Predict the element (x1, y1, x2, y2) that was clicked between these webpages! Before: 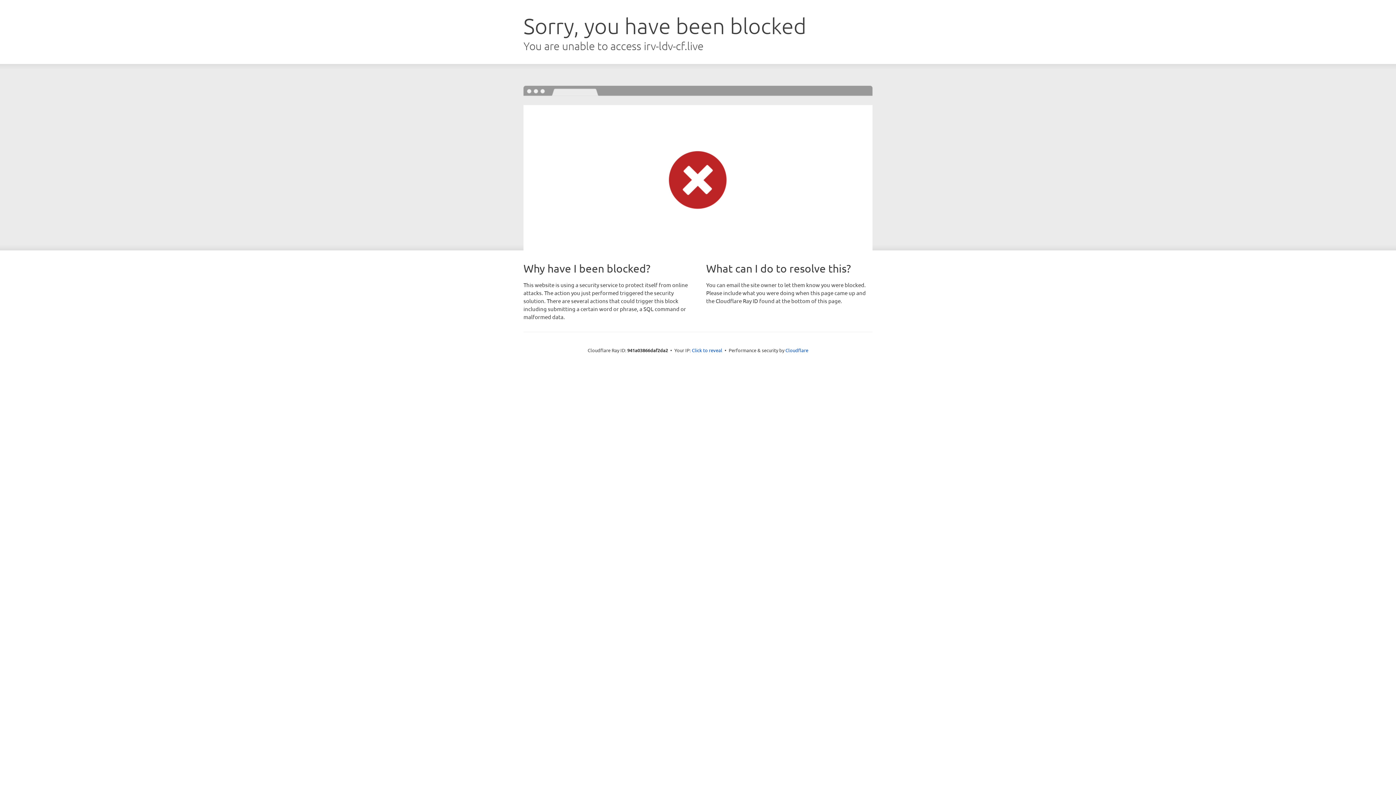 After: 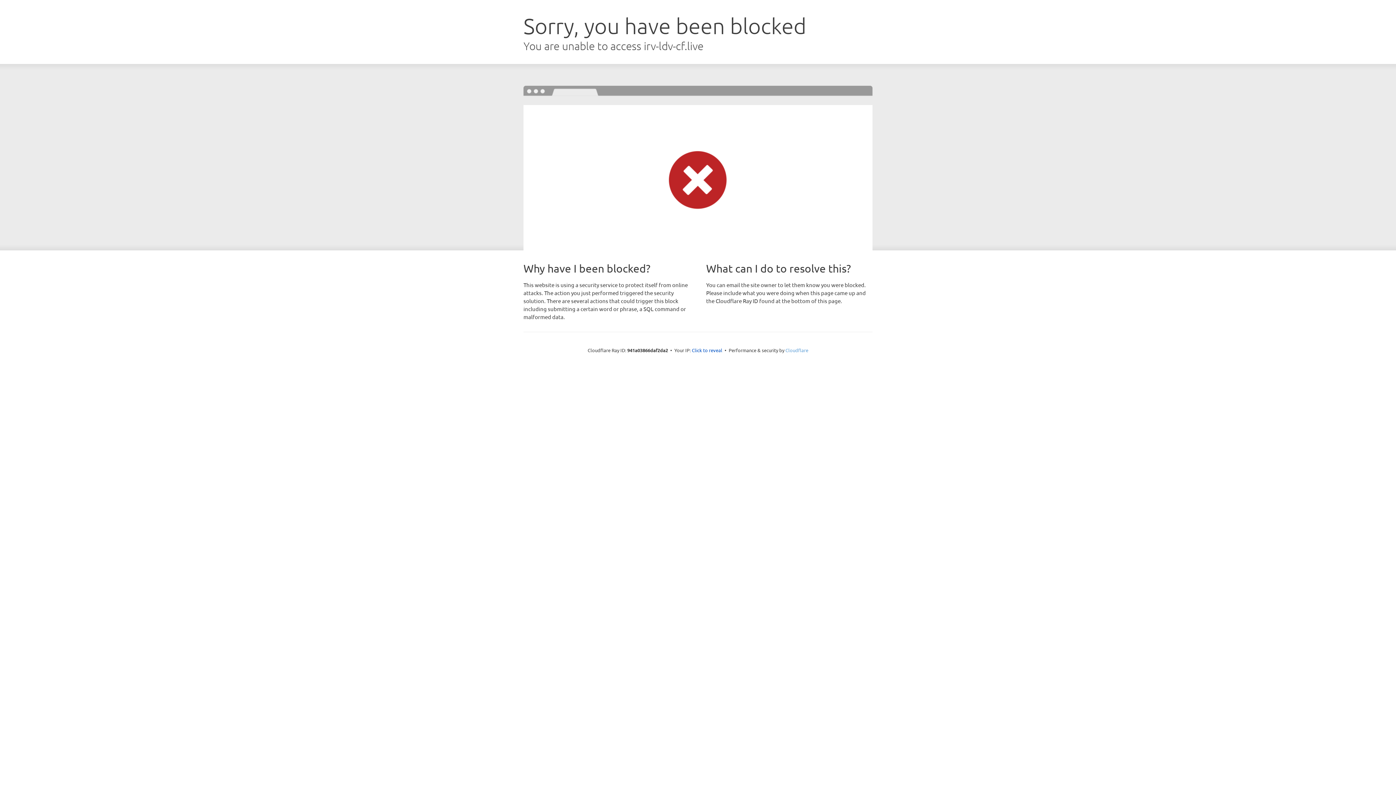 Action: label: Cloudflare bbox: (785, 347, 808, 353)